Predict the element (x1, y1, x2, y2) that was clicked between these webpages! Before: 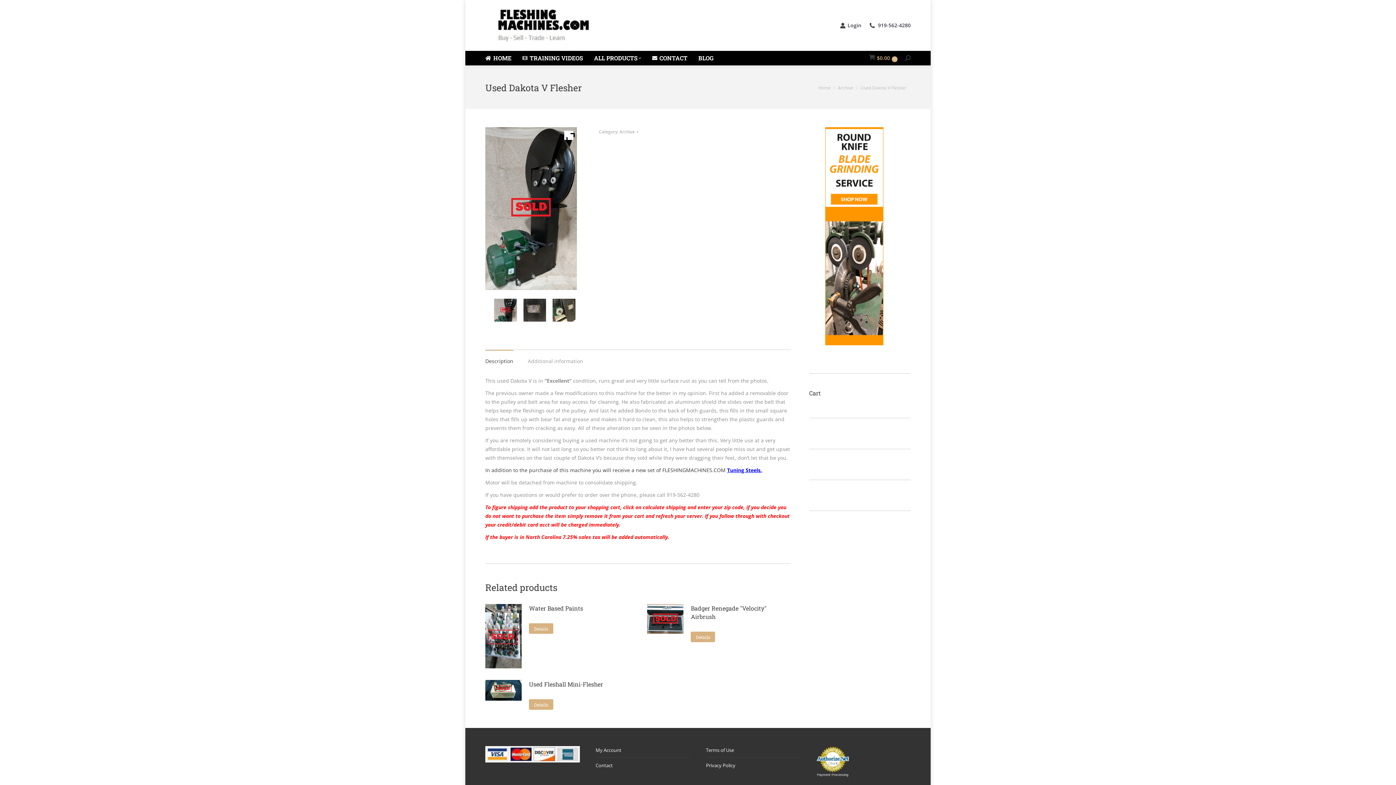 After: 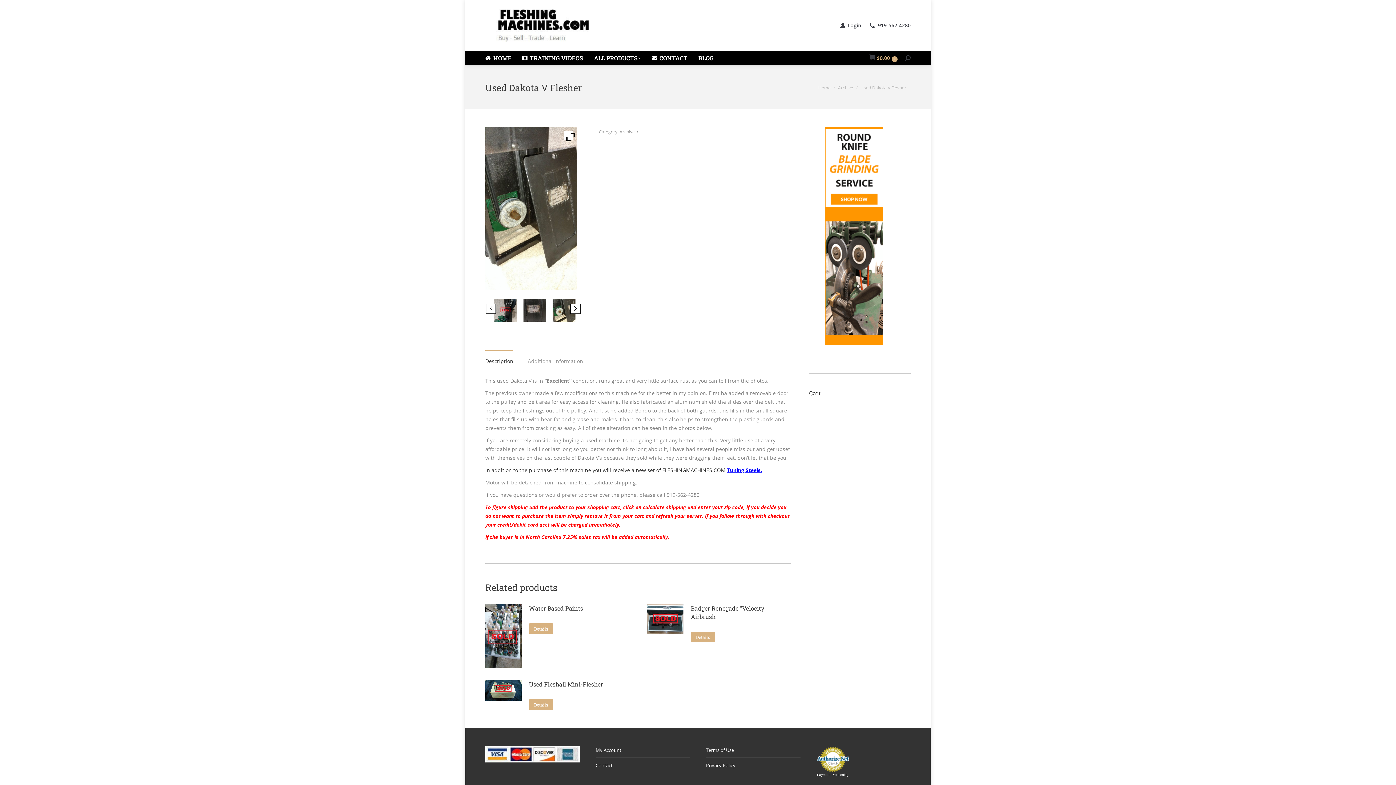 Action: bbox: (552, 298, 579, 321)